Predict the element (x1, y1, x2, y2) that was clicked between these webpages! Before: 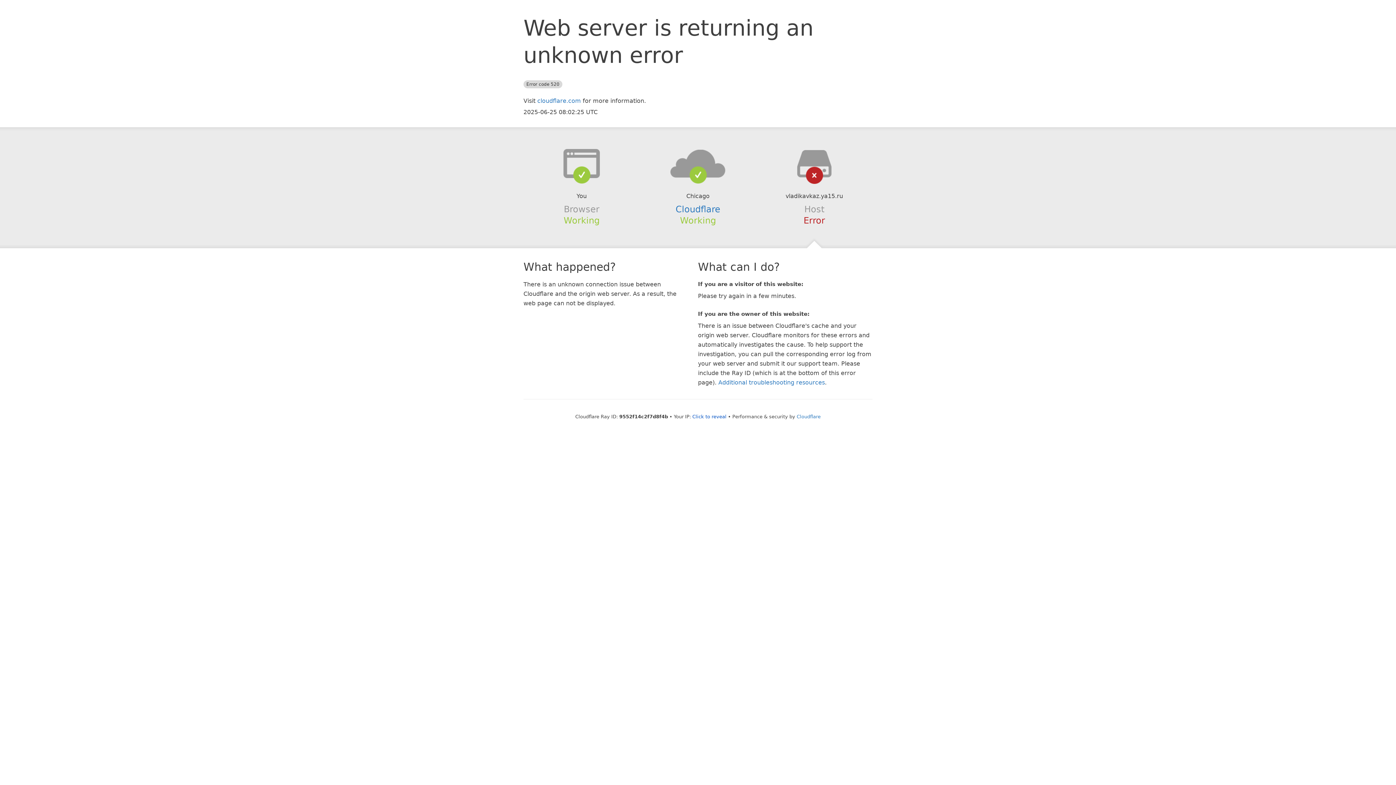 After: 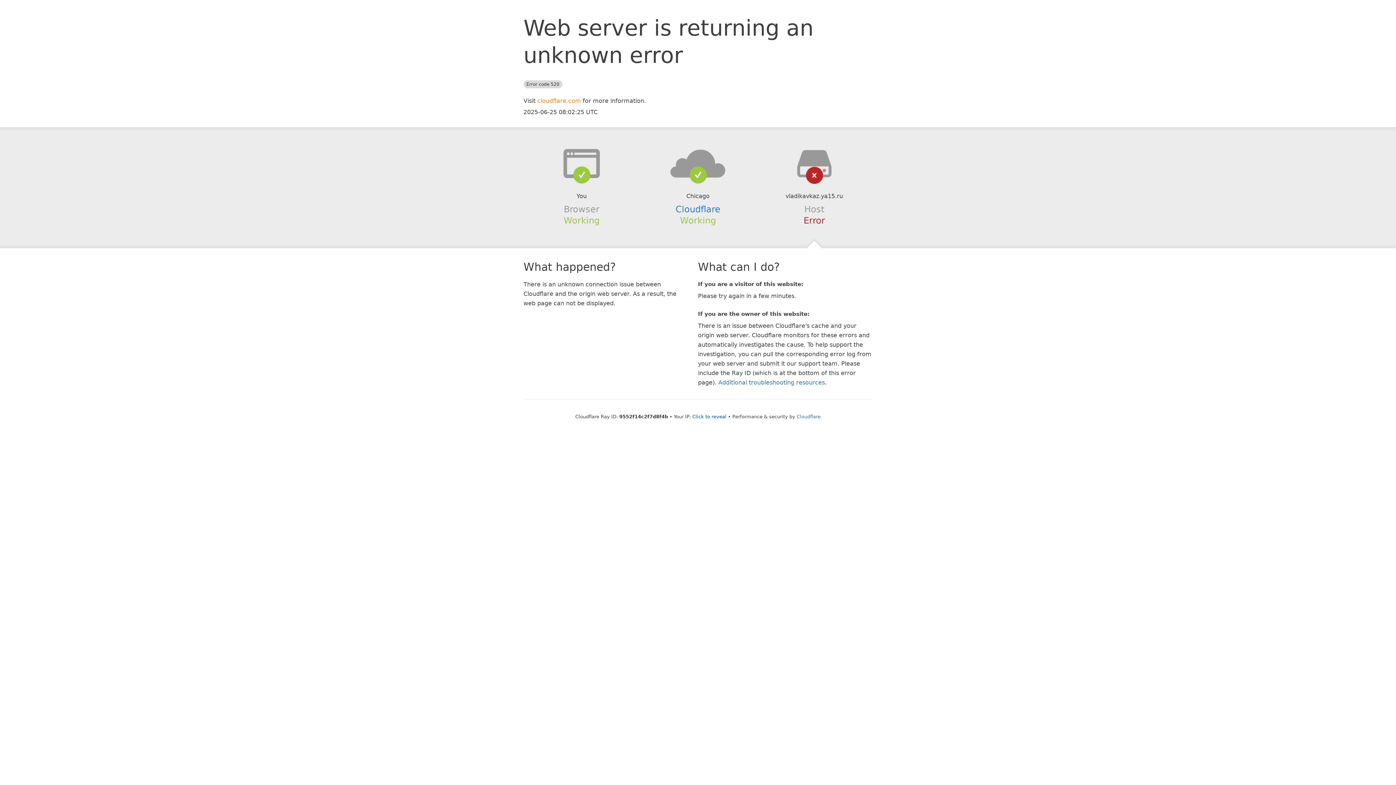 Action: bbox: (537, 97, 581, 104) label: cloudflare.com